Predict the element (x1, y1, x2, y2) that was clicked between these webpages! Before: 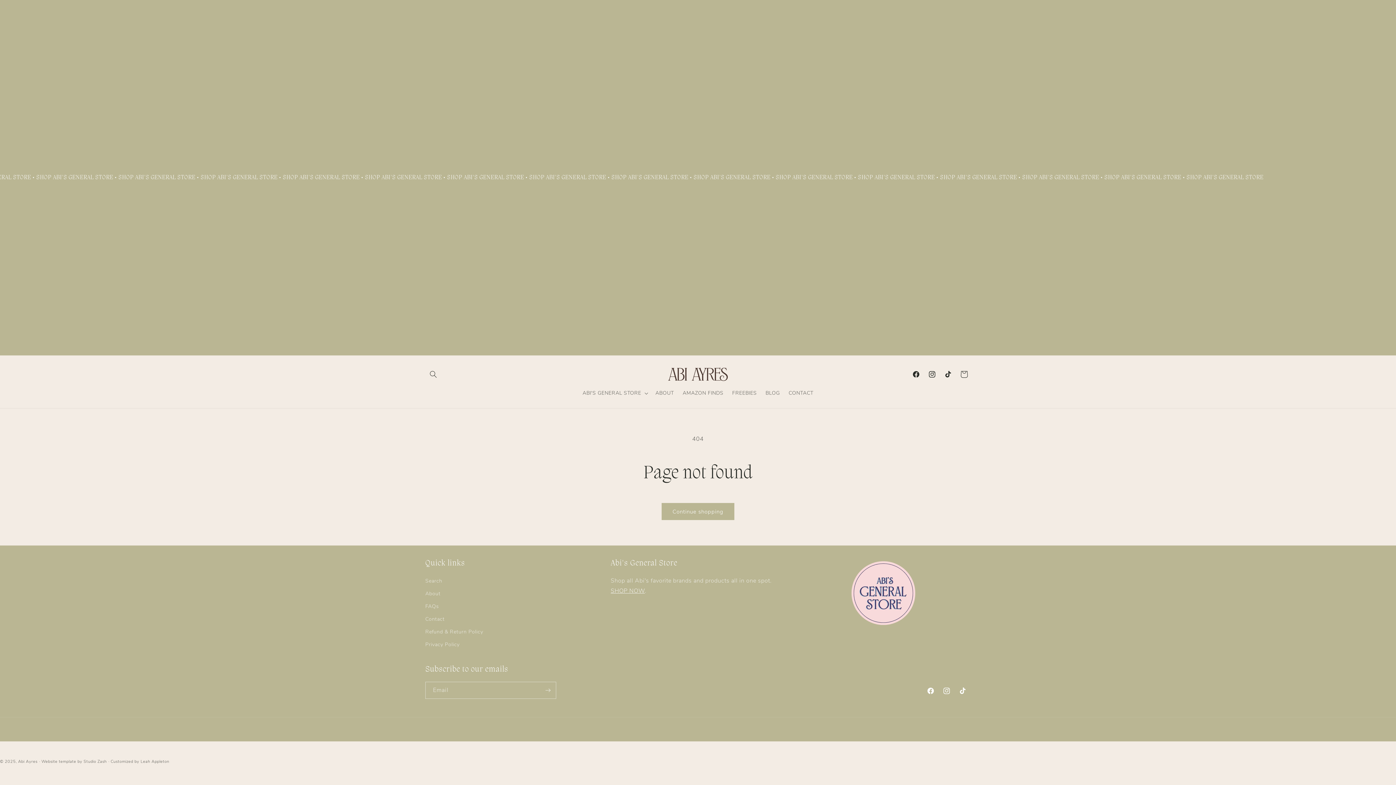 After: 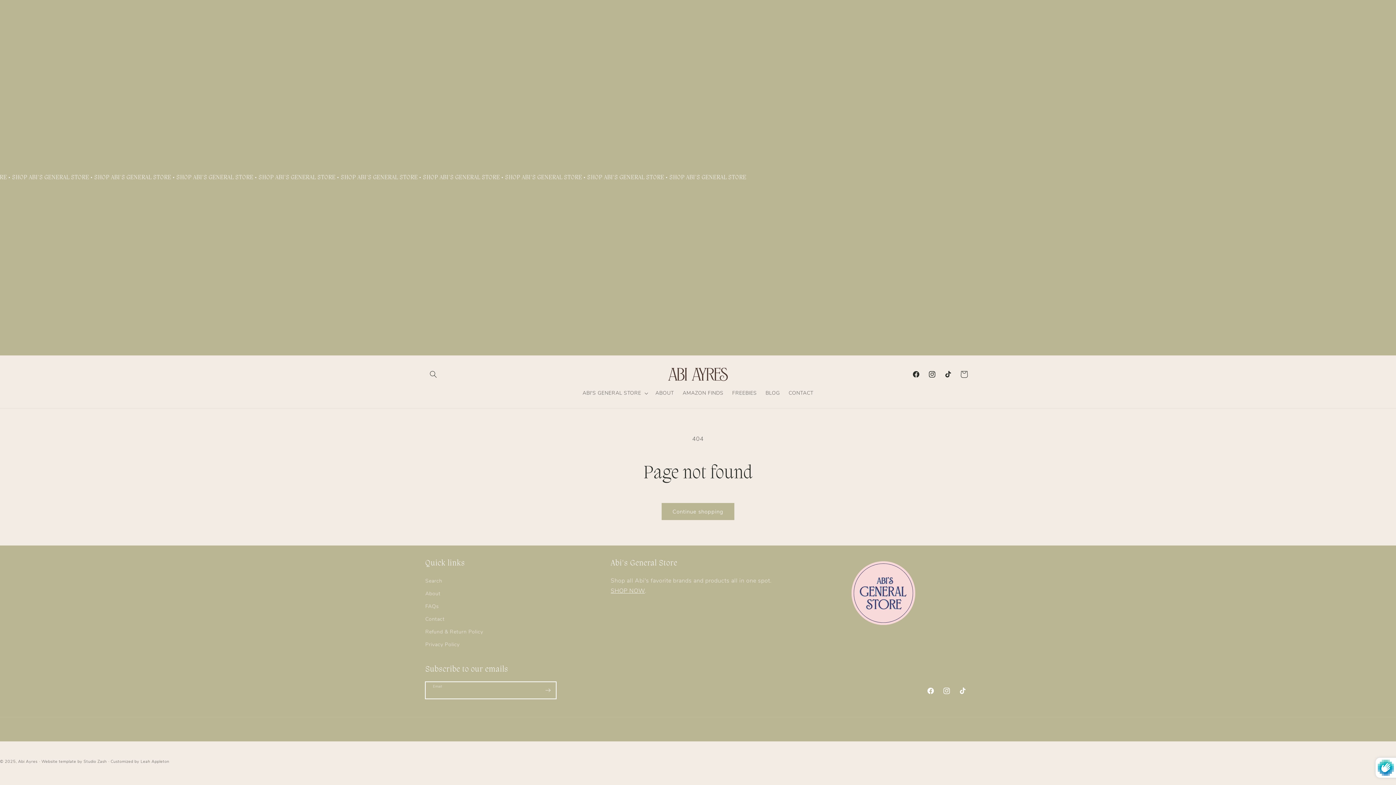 Action: label: Subscribe bbox: (540, 682, 556, 699)